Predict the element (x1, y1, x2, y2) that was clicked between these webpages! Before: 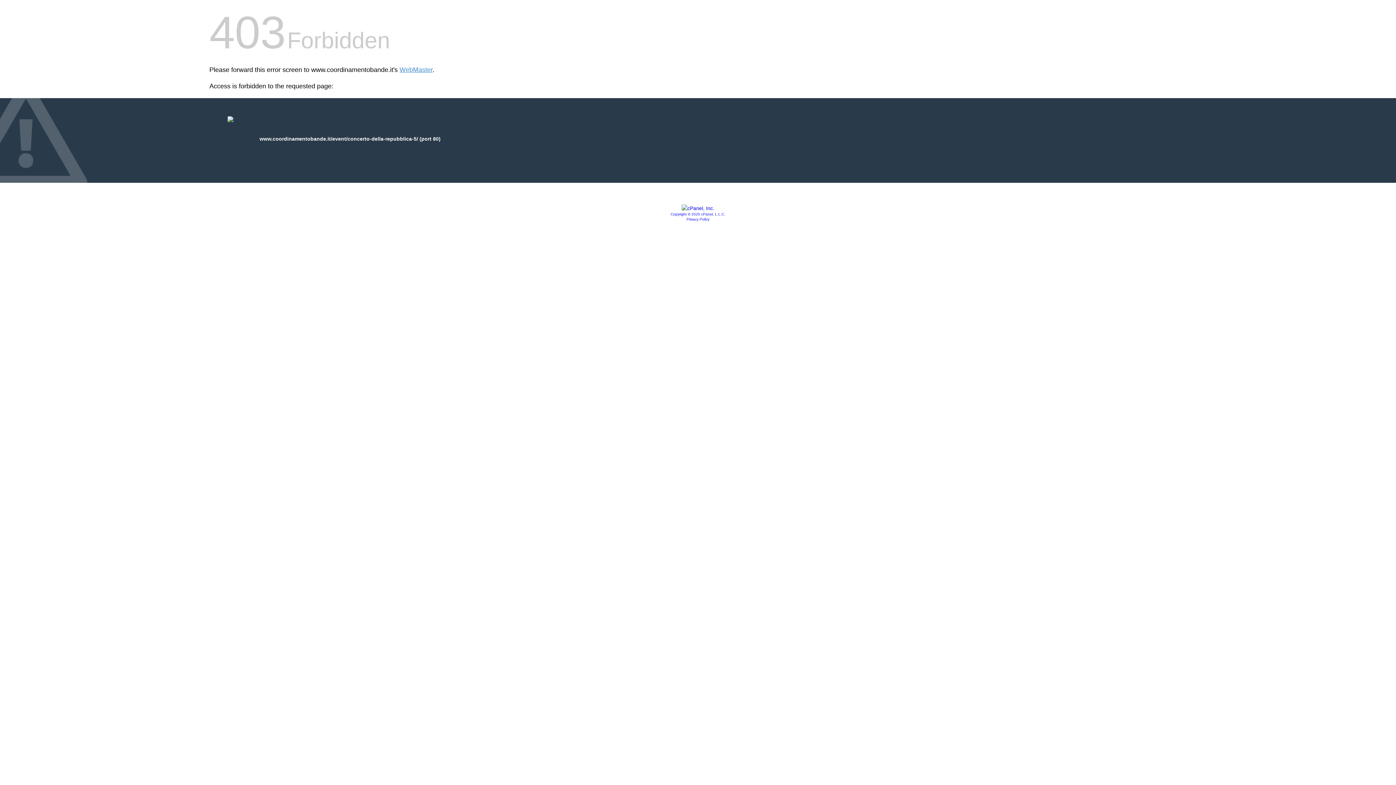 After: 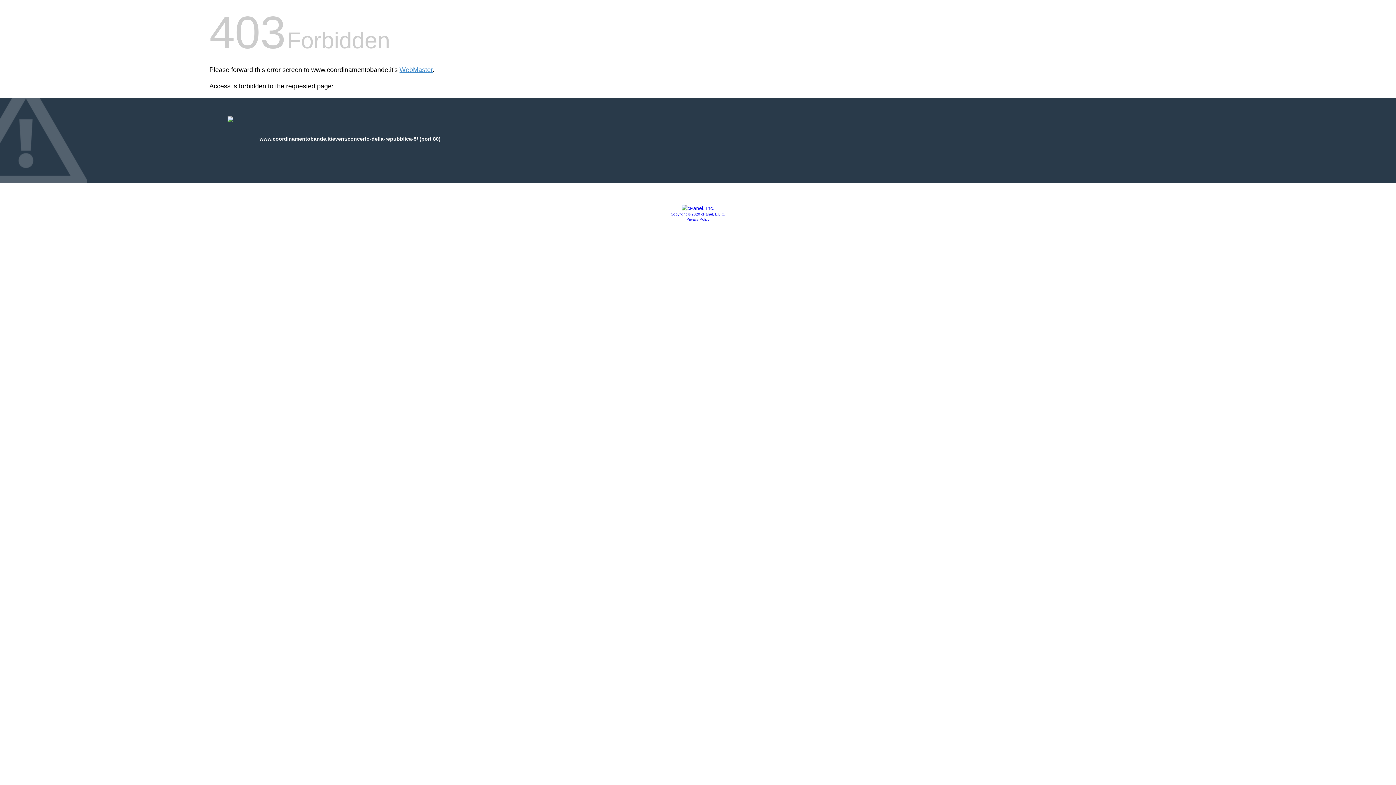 Action: bbox: (686, 217, 709, 221) label: Privacy Policy